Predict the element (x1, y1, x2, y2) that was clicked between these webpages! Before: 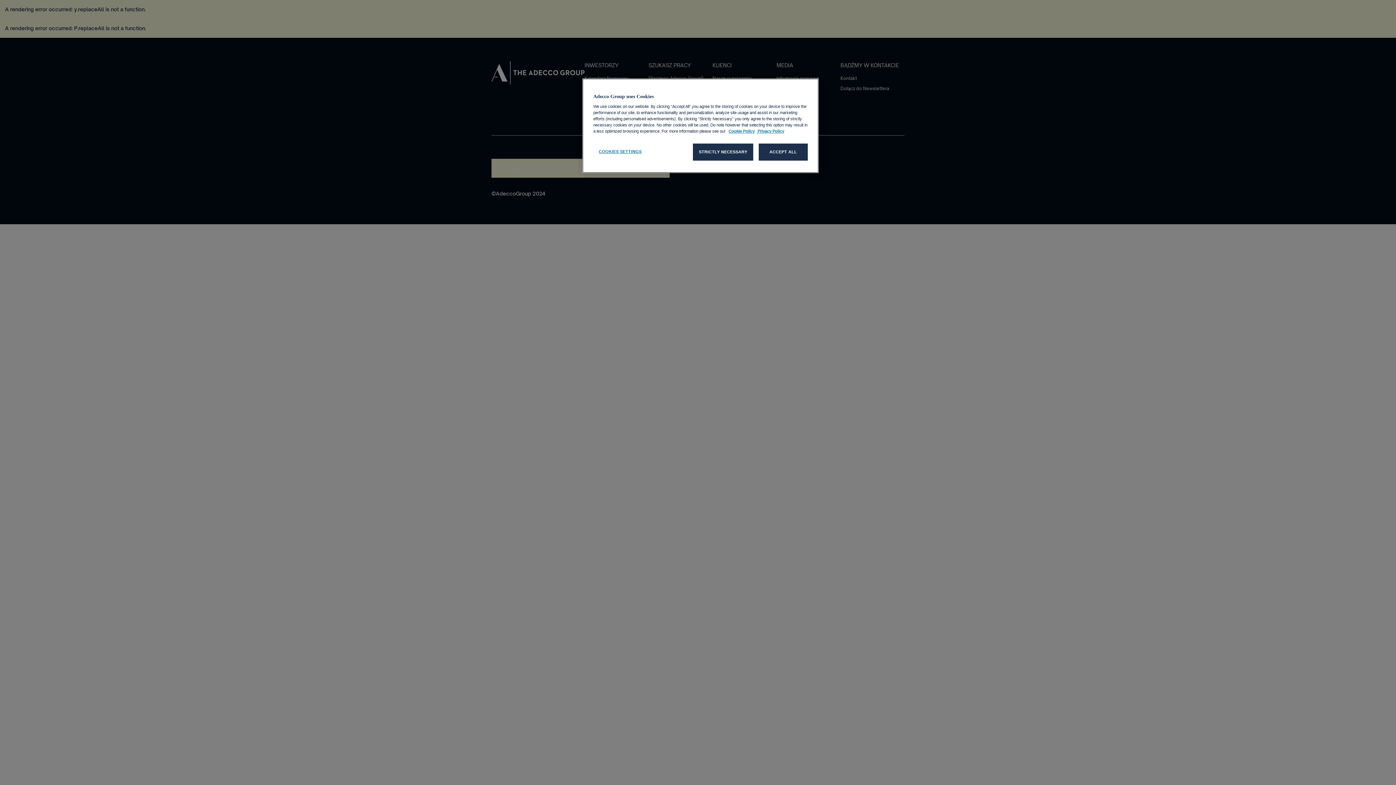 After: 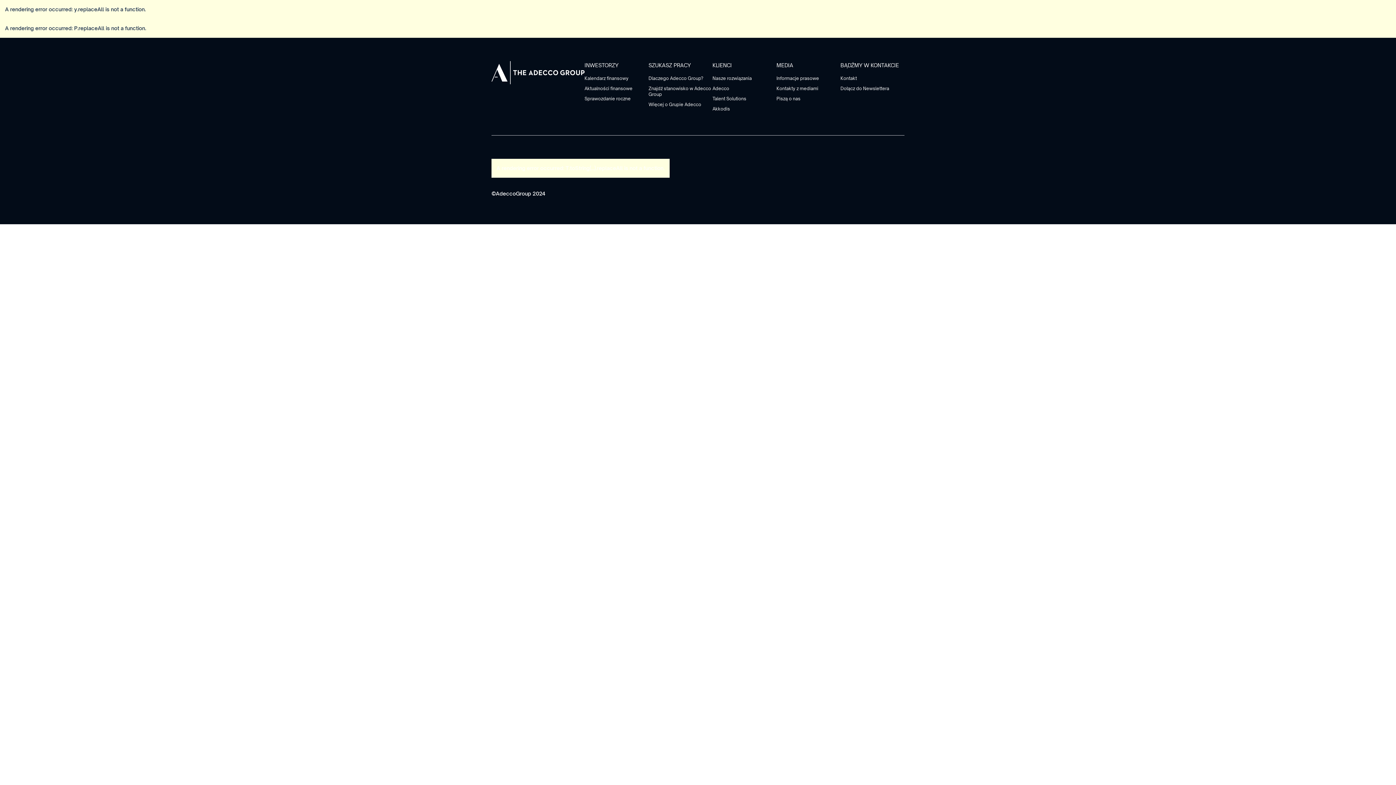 Action: label: ACCEPT ALL bbox: (758, 143, 808, 160)